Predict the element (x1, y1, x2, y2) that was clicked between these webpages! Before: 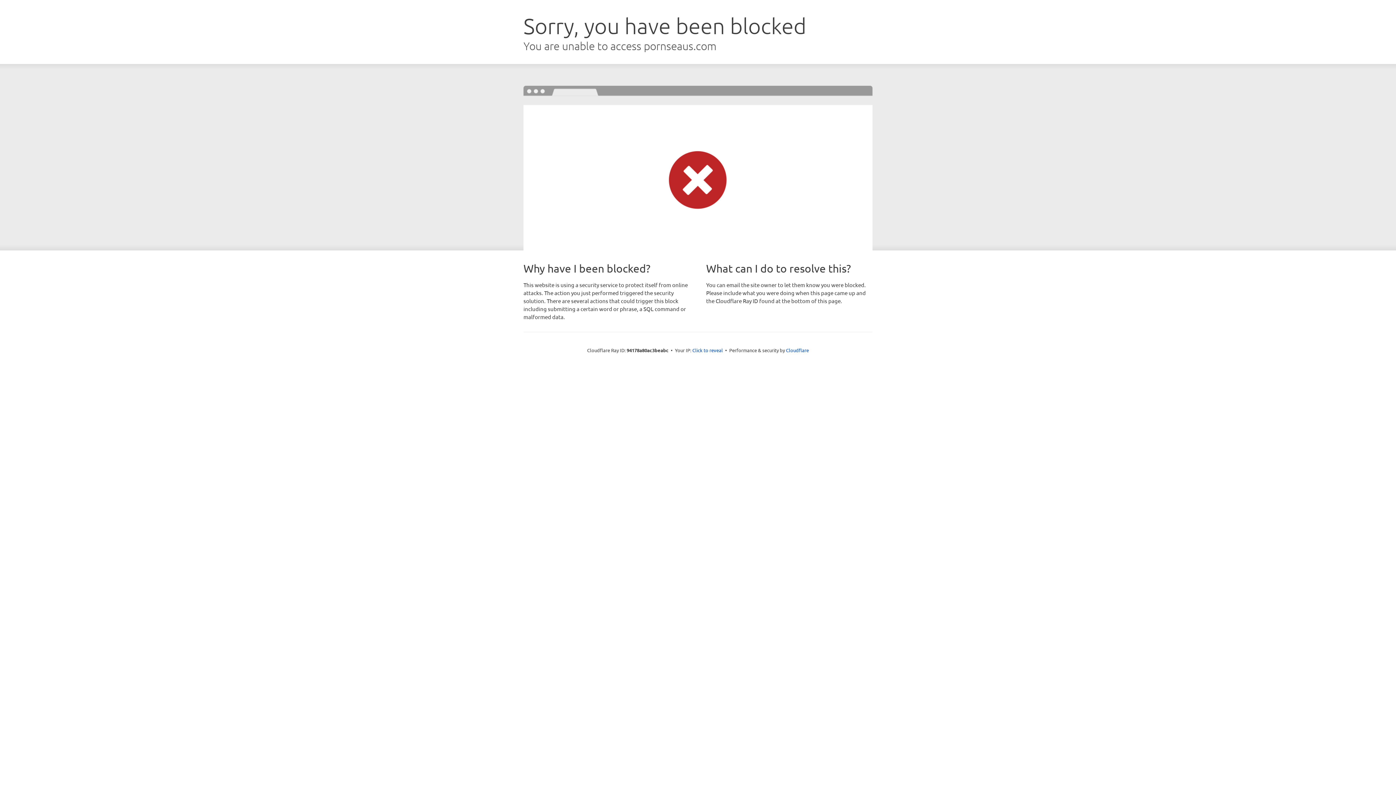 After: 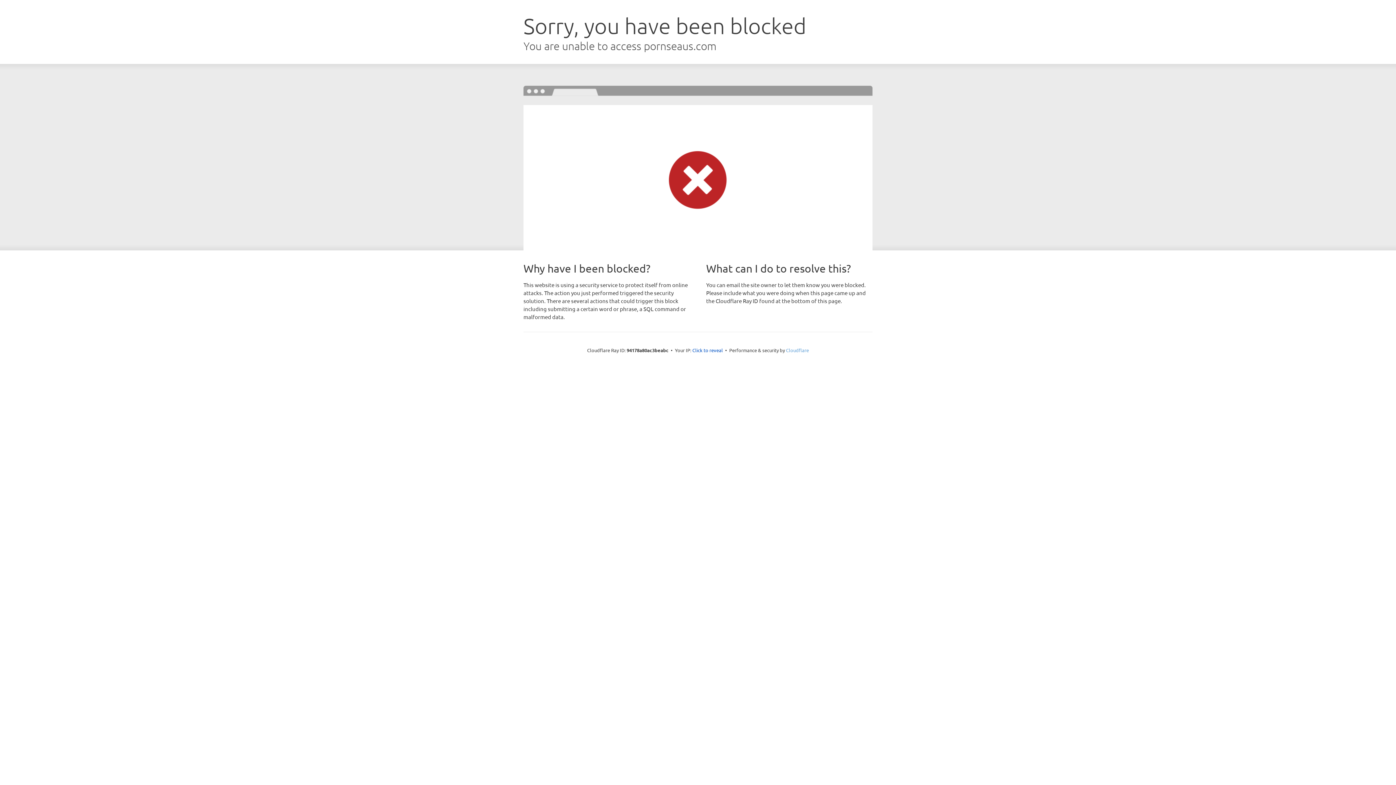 Action: bbox: (786, 347, 809, 353) label: Cloudflare